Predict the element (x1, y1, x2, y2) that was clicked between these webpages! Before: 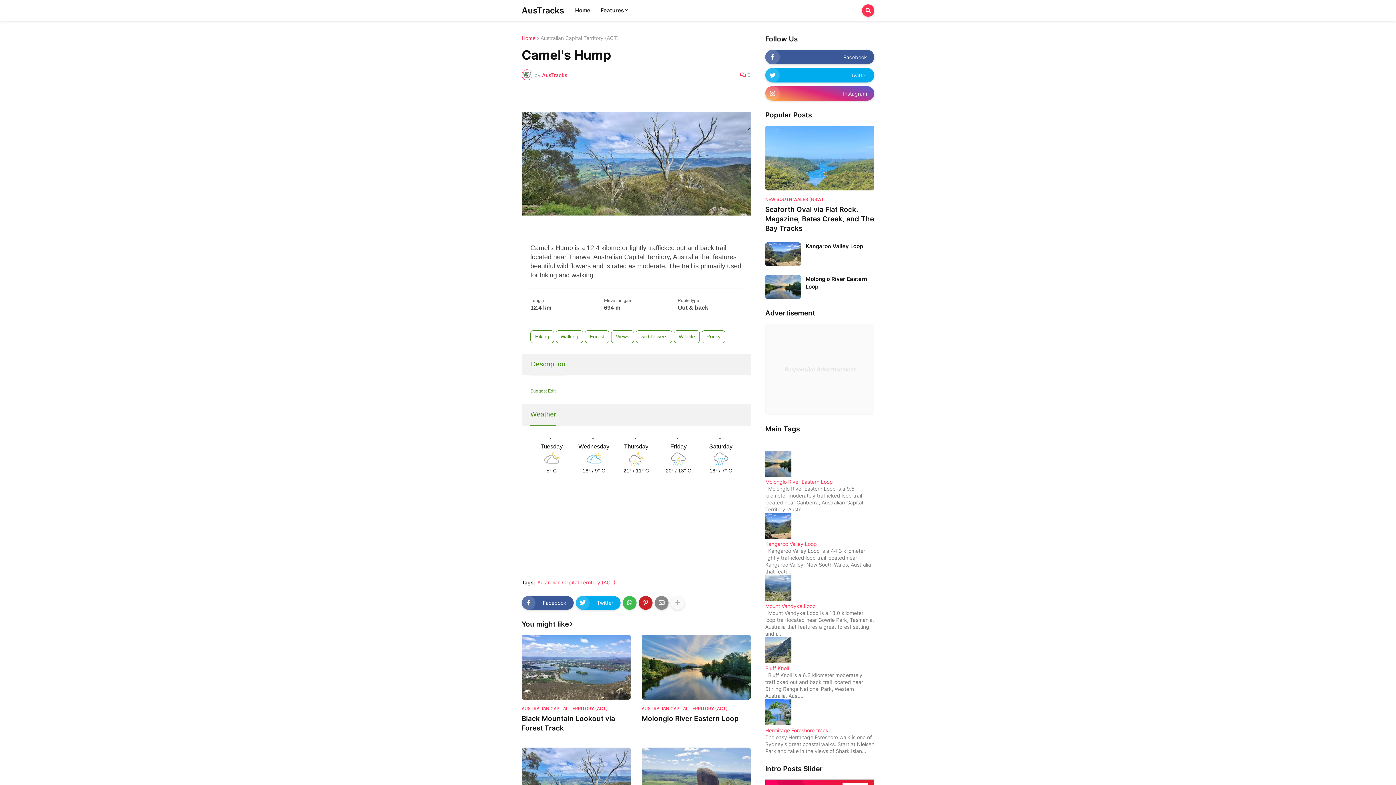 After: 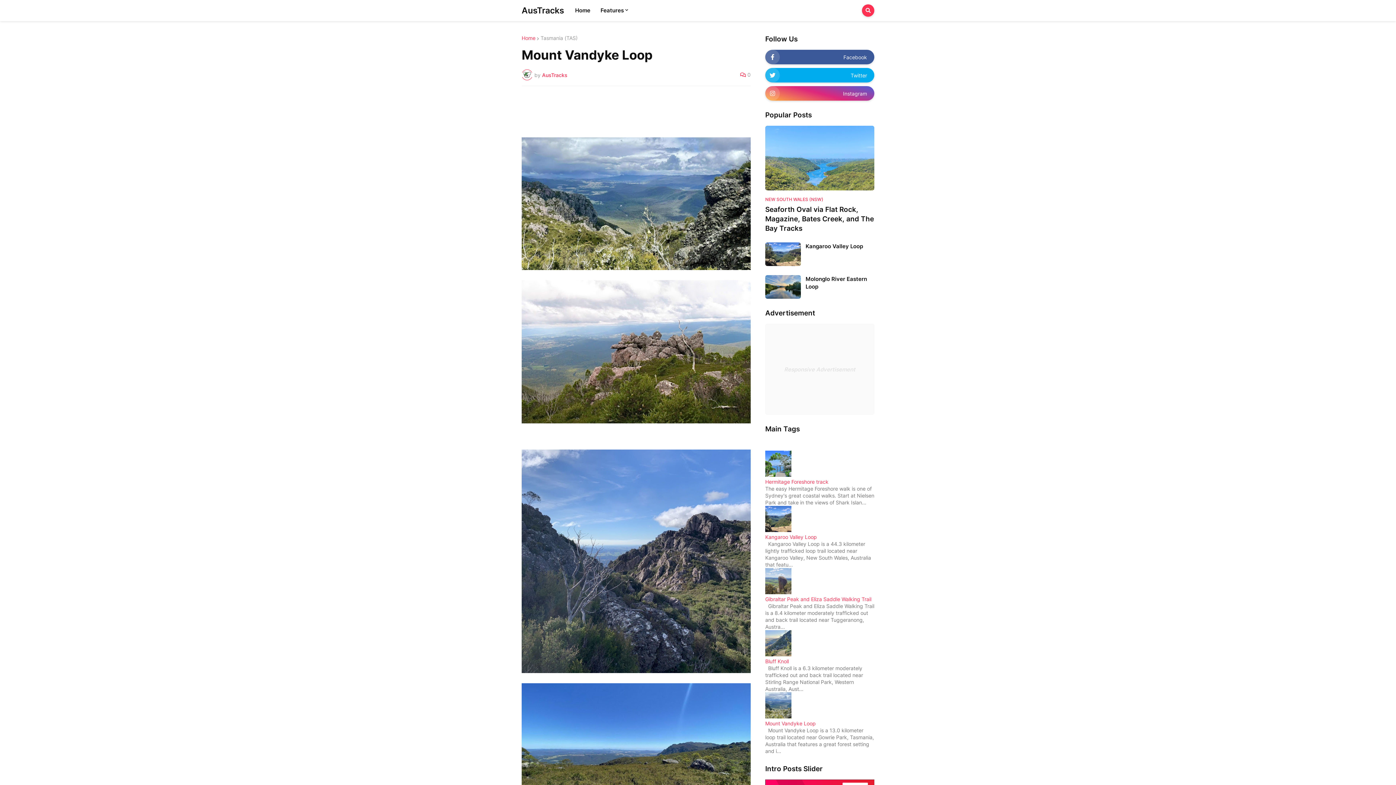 Action: label: Mount Vandyke Loop bbox: (765, 603, 816, 609)